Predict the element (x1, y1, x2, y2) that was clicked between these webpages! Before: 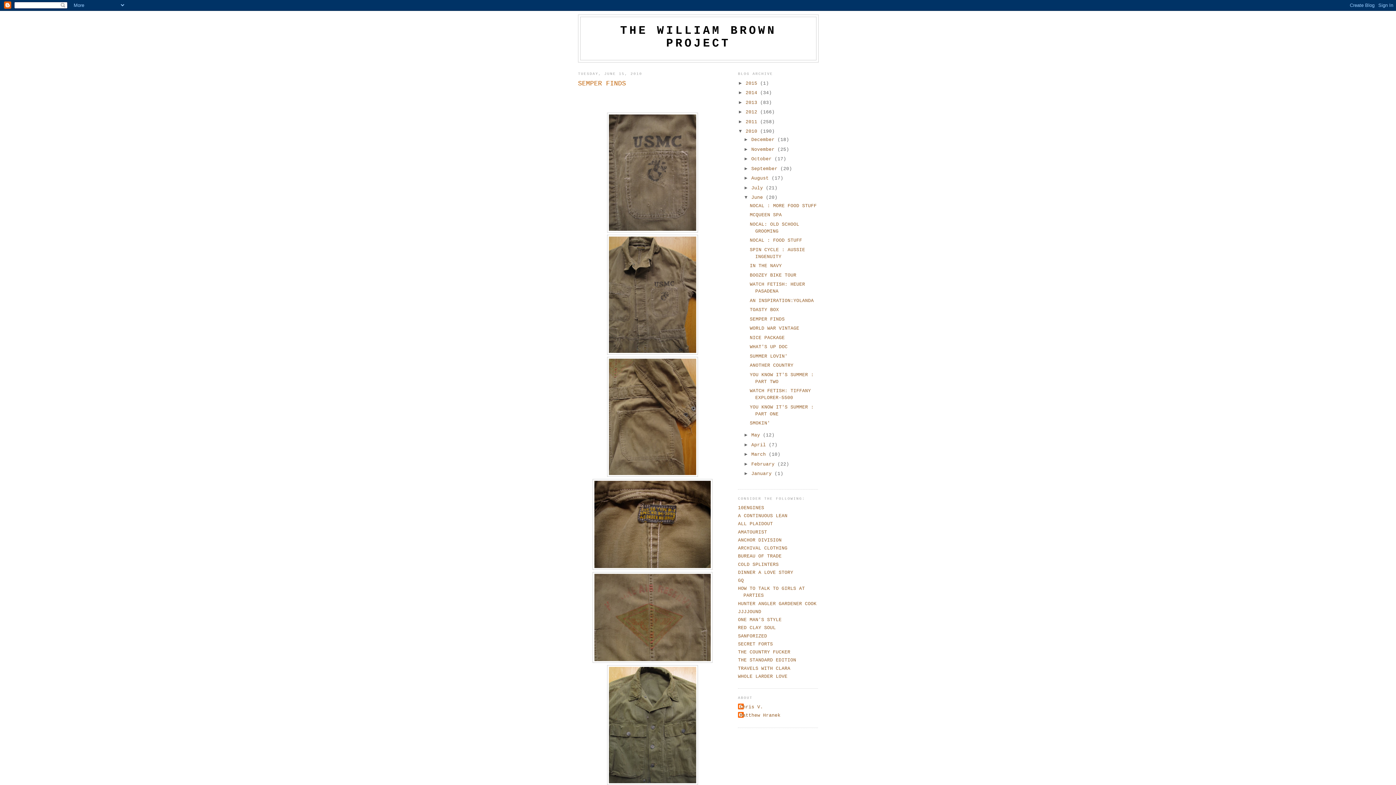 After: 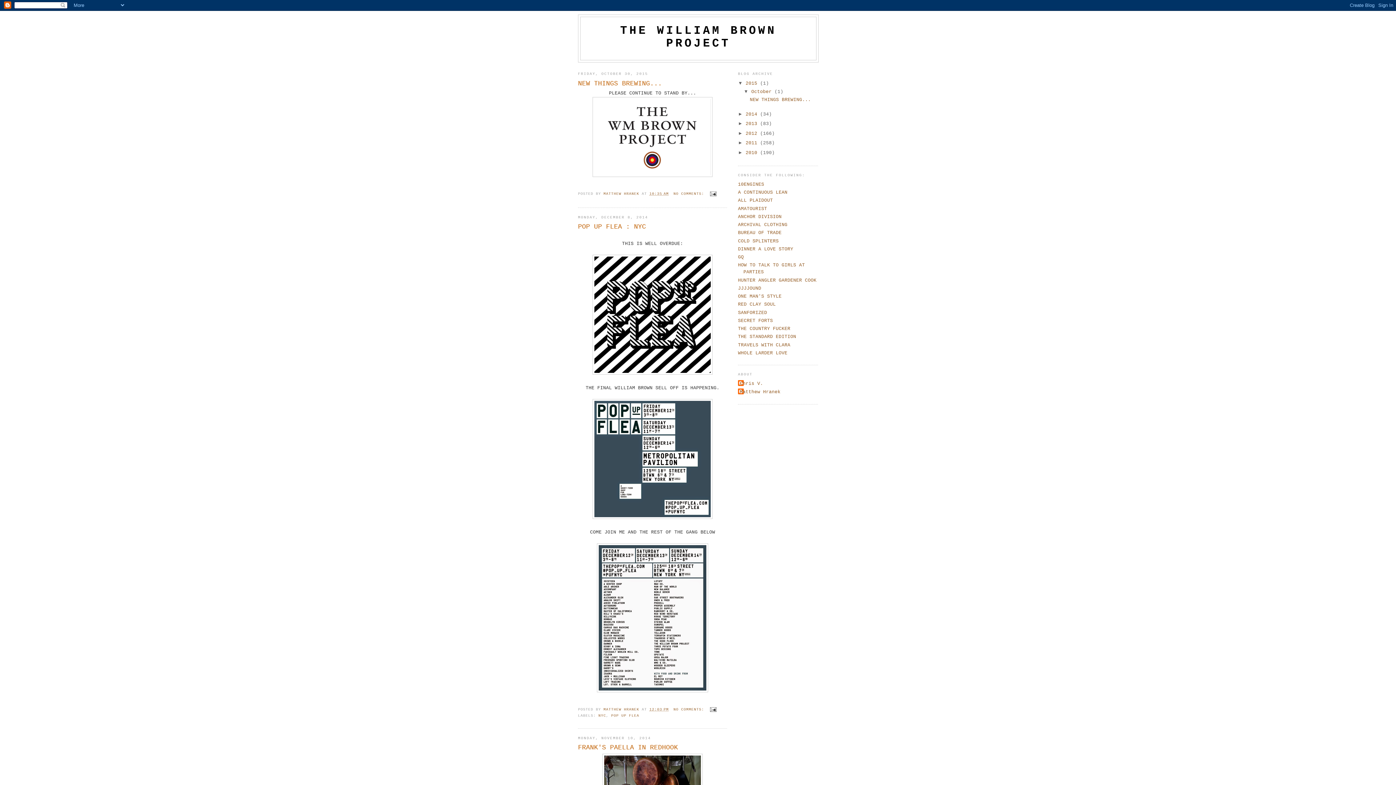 Action: bbox: (620, 24, 776, 49) label: THE WILLIAM BROWN PROJECT